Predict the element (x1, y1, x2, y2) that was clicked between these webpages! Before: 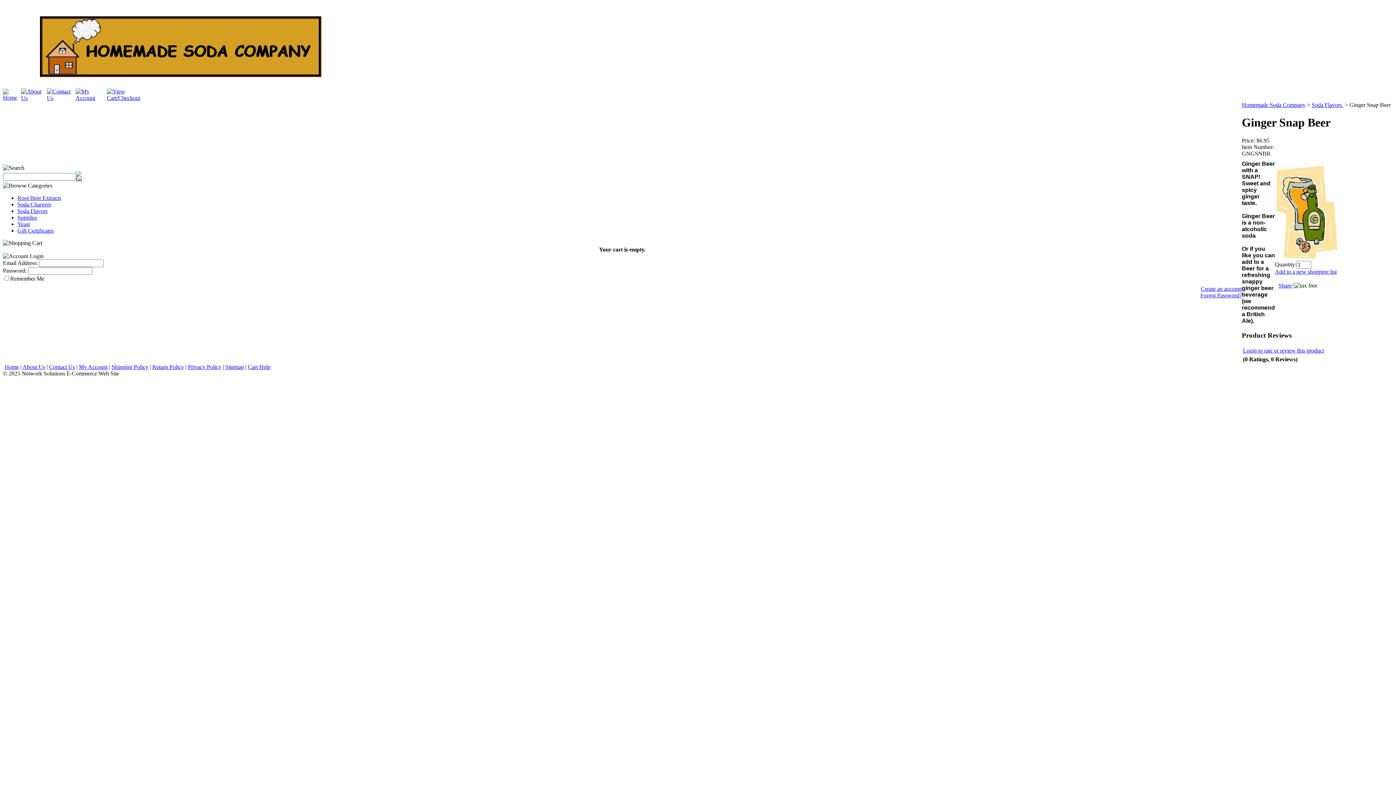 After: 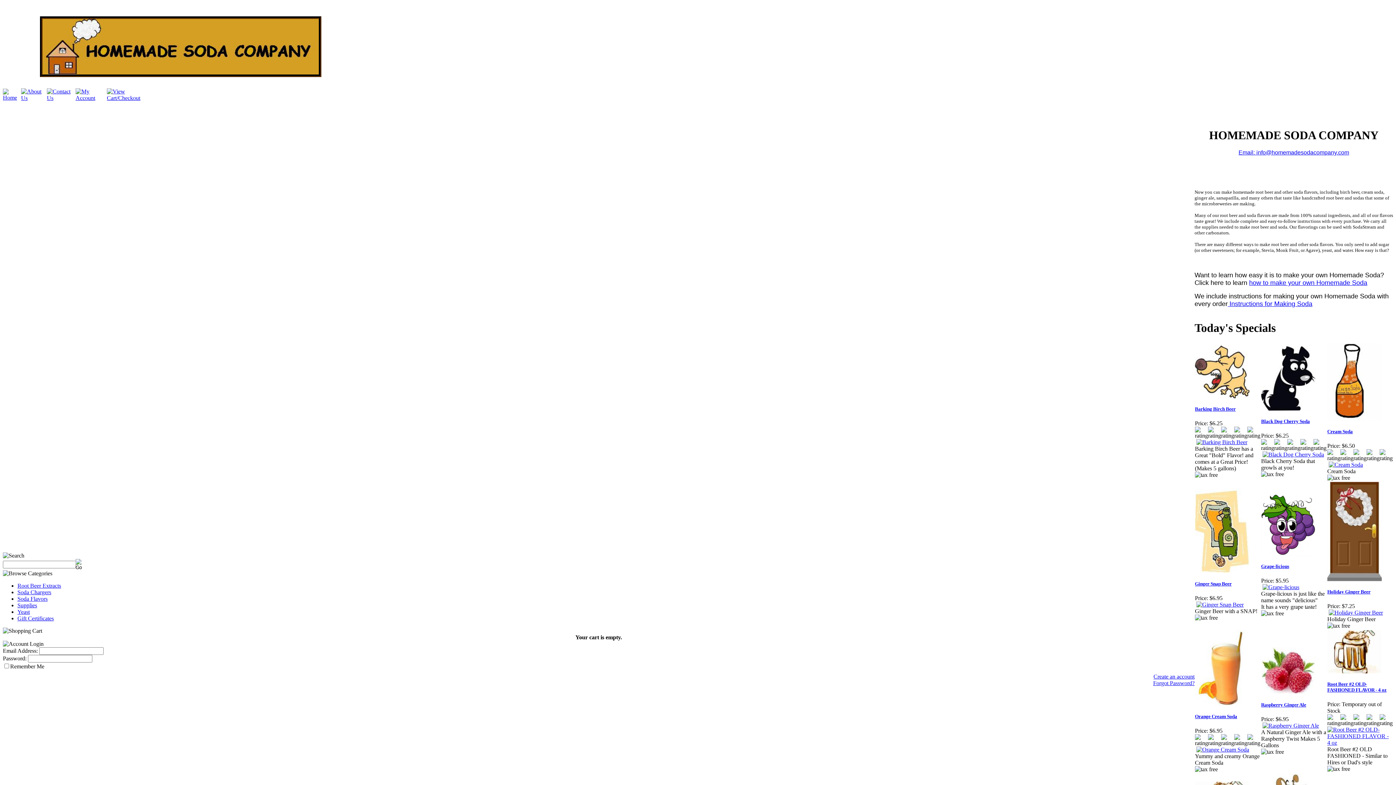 Action: bbox: (2, 16, 358, 77)